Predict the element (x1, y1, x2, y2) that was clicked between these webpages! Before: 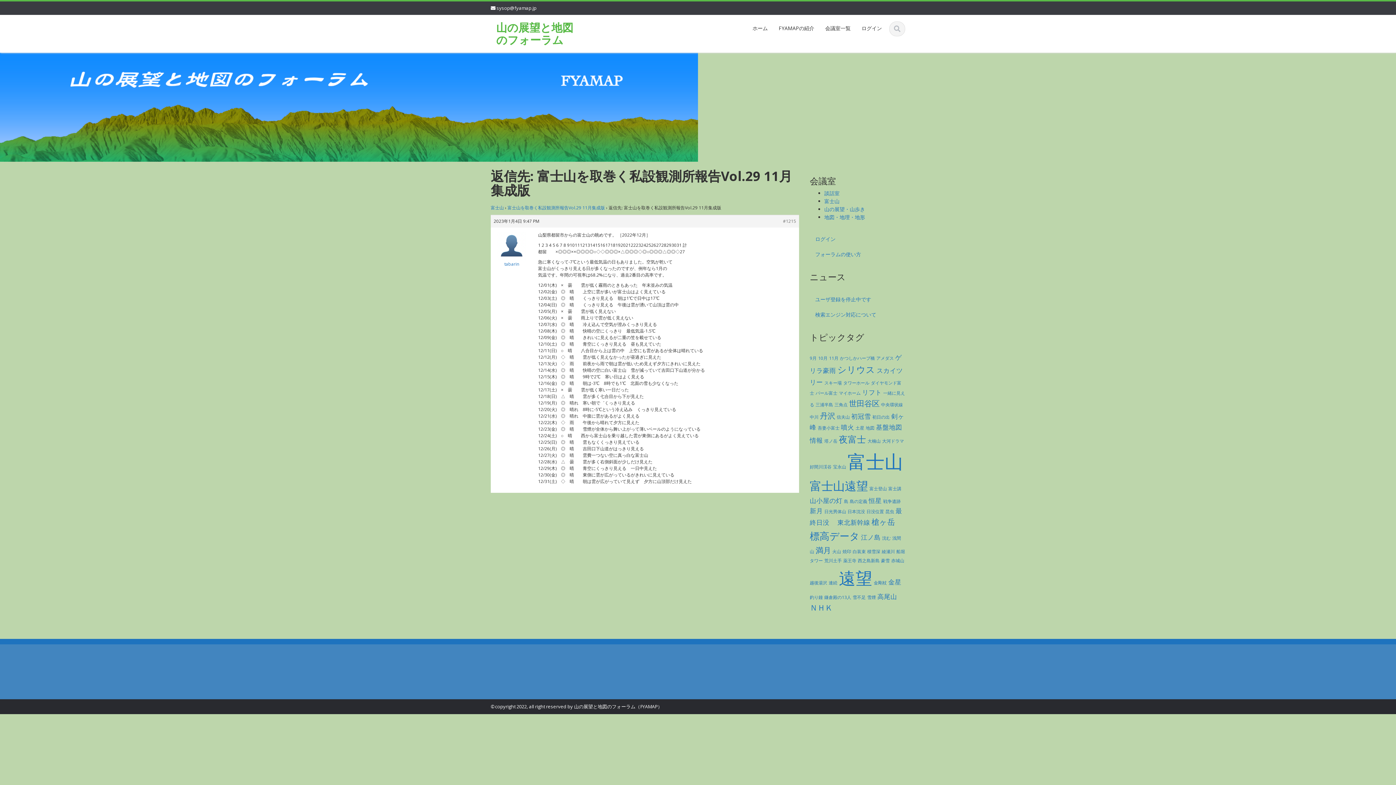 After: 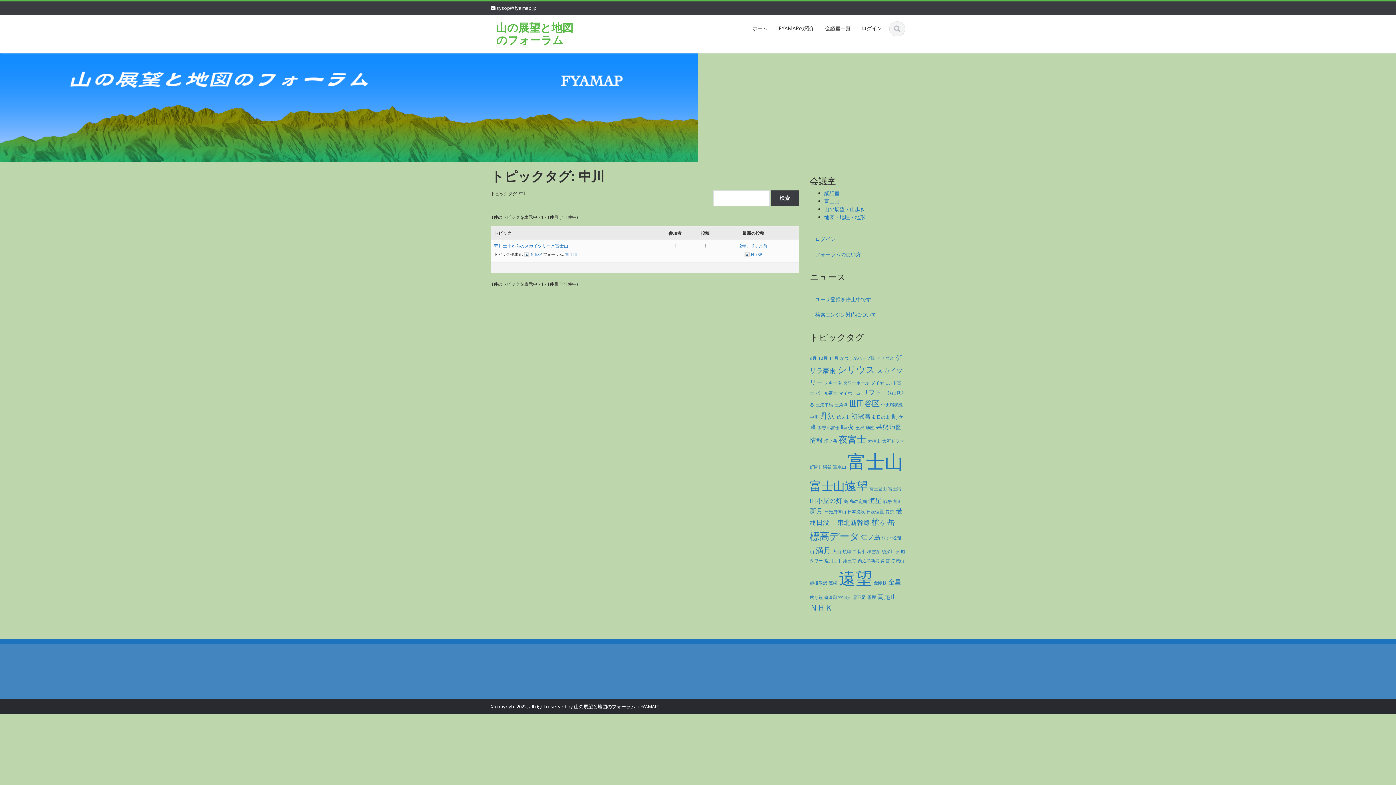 Action: bbox: (810, 414, 818, 420) label: 中川 (1個の項目)